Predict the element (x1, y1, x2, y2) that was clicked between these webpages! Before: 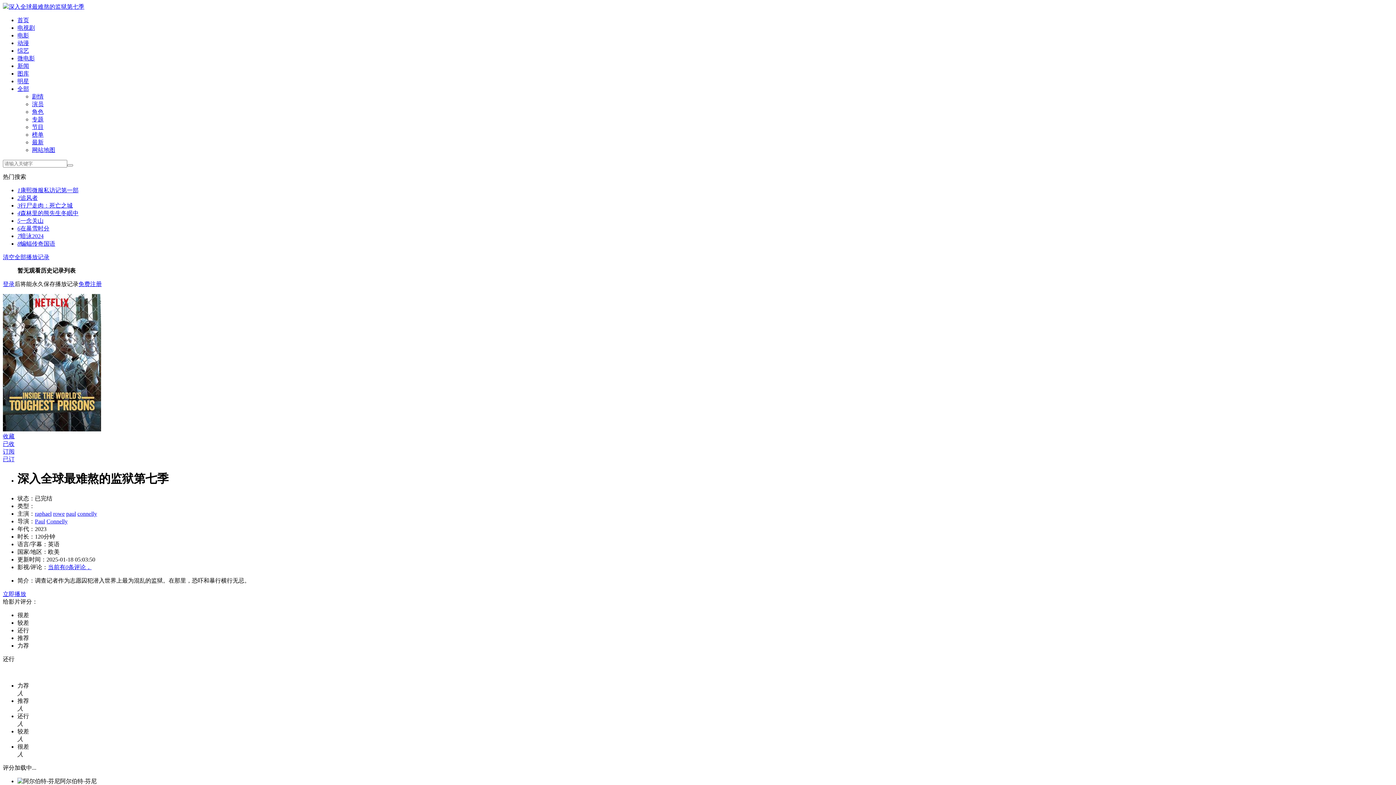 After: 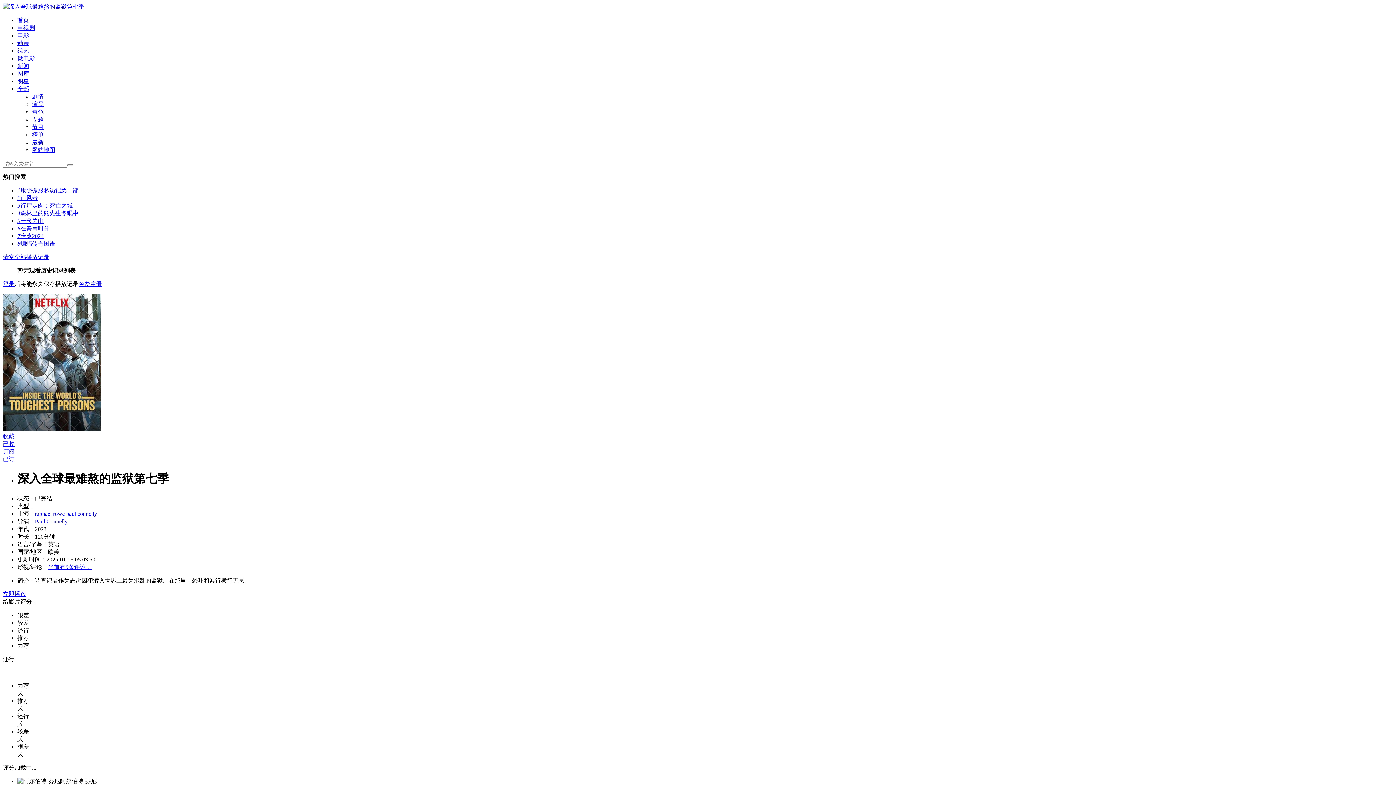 Action: label: 订阅 bbox: (2, 448, 14, 454)